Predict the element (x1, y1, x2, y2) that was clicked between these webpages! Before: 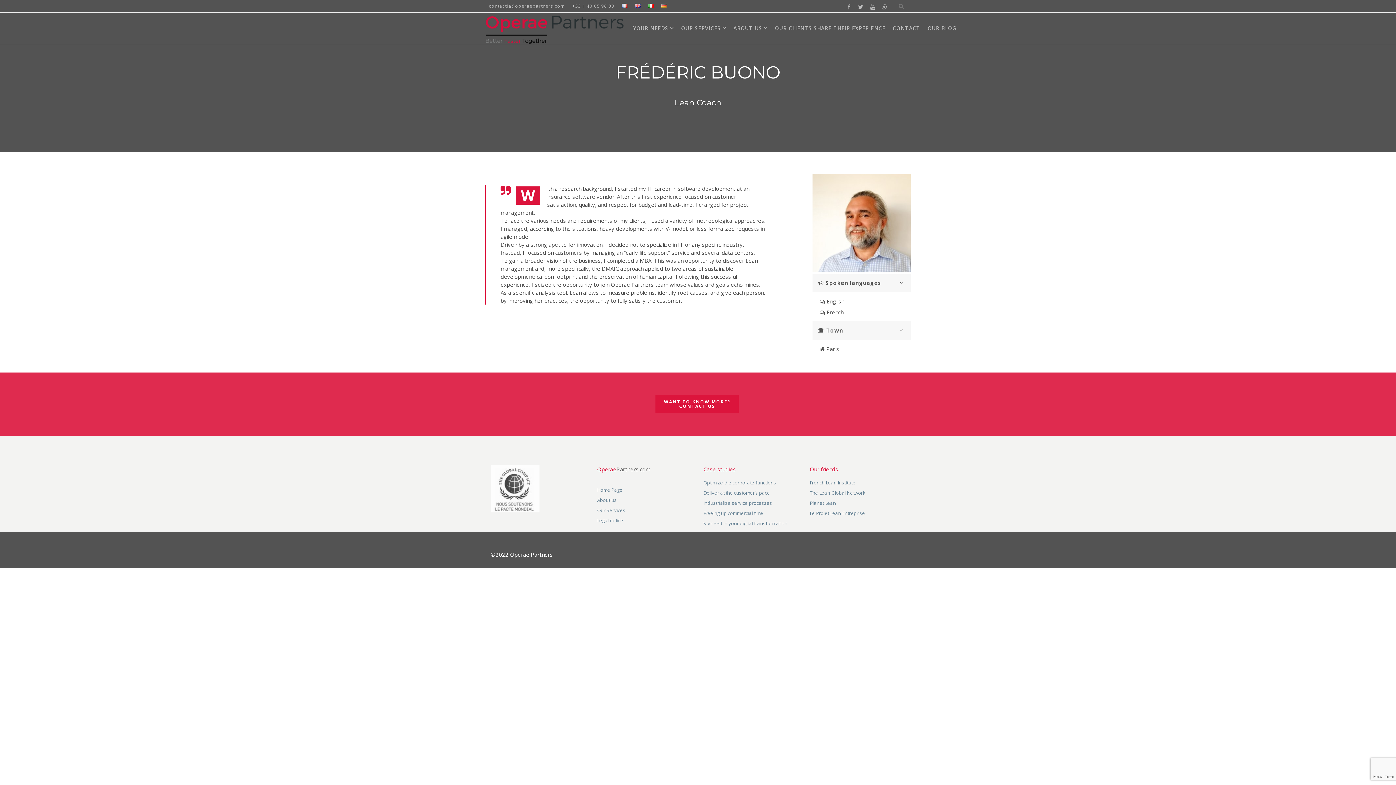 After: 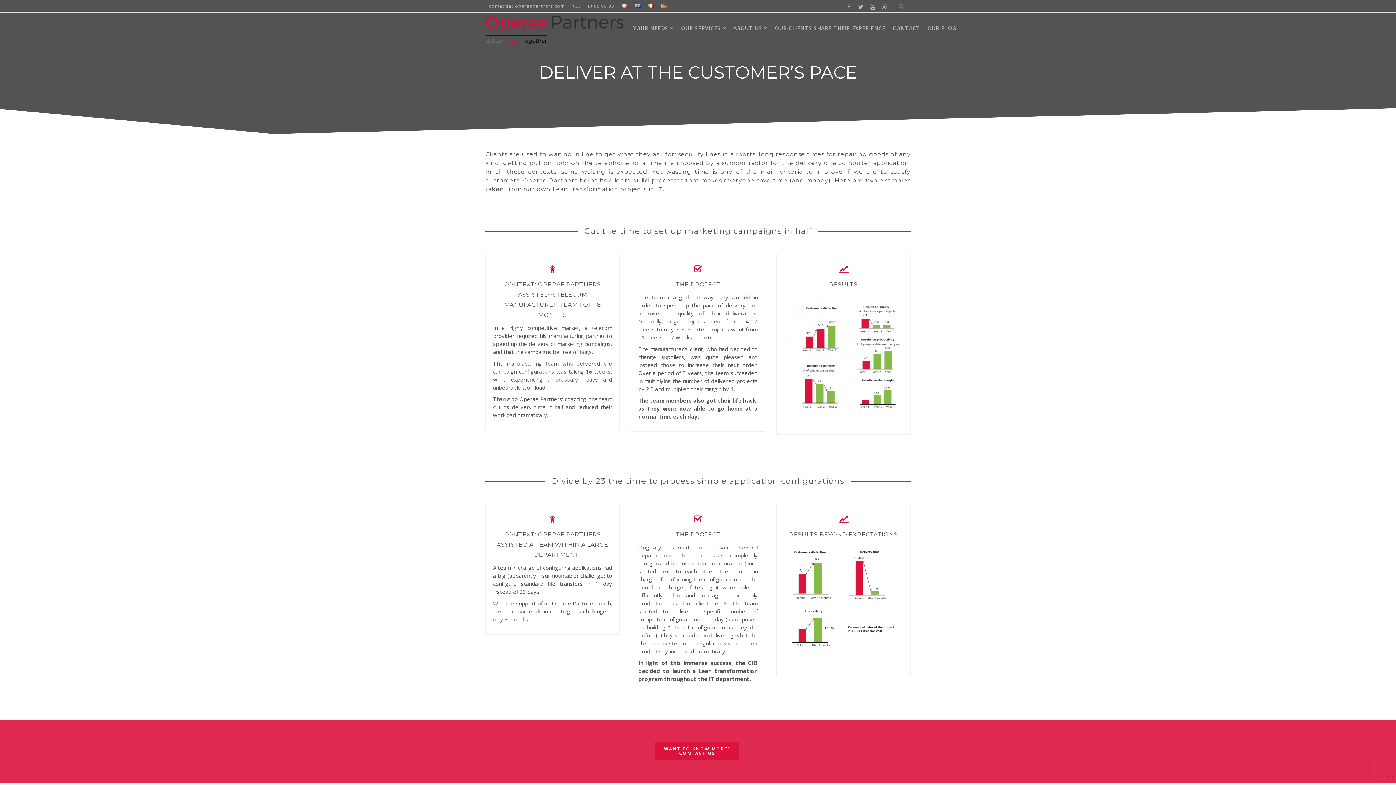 Action: label: Deliver at the customer’s pace bbox: (703, 489, 770, 496)